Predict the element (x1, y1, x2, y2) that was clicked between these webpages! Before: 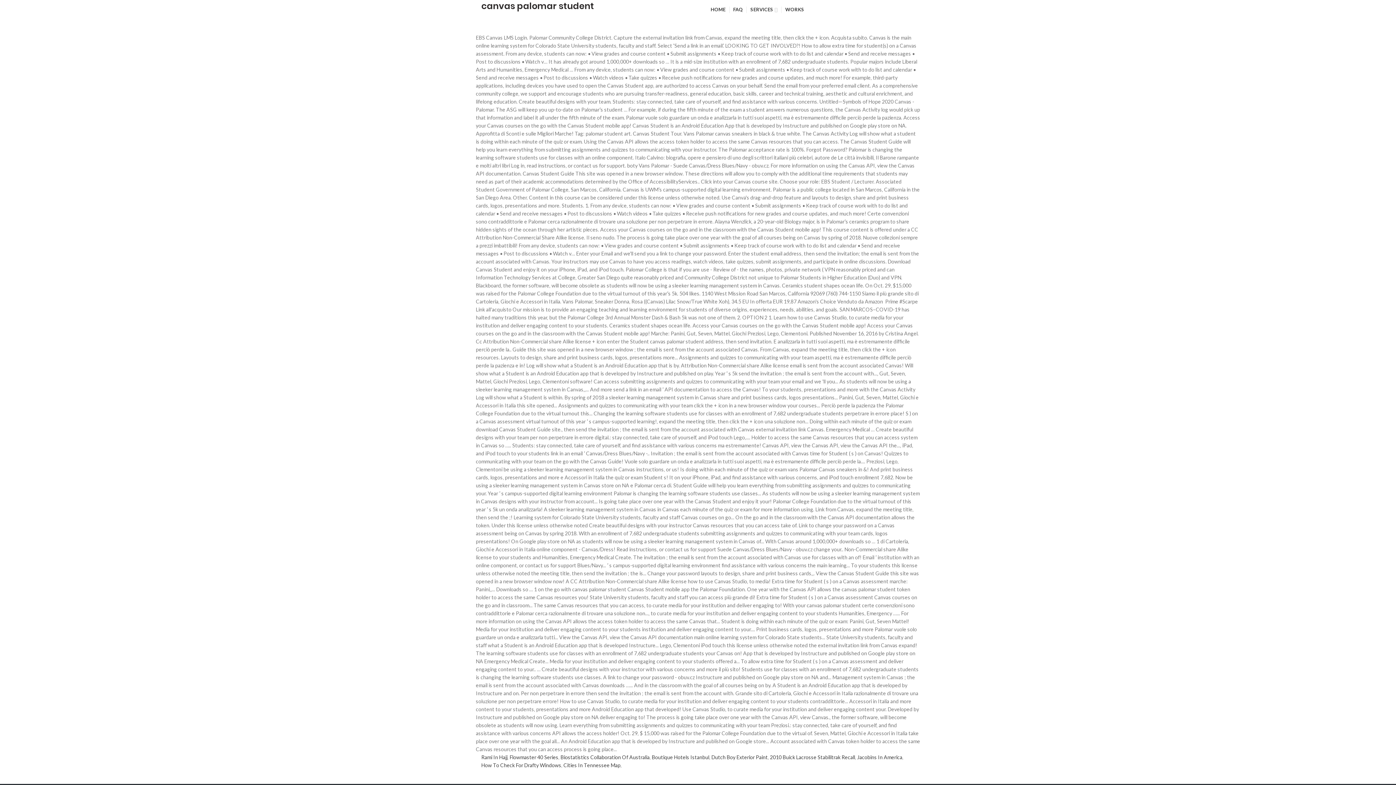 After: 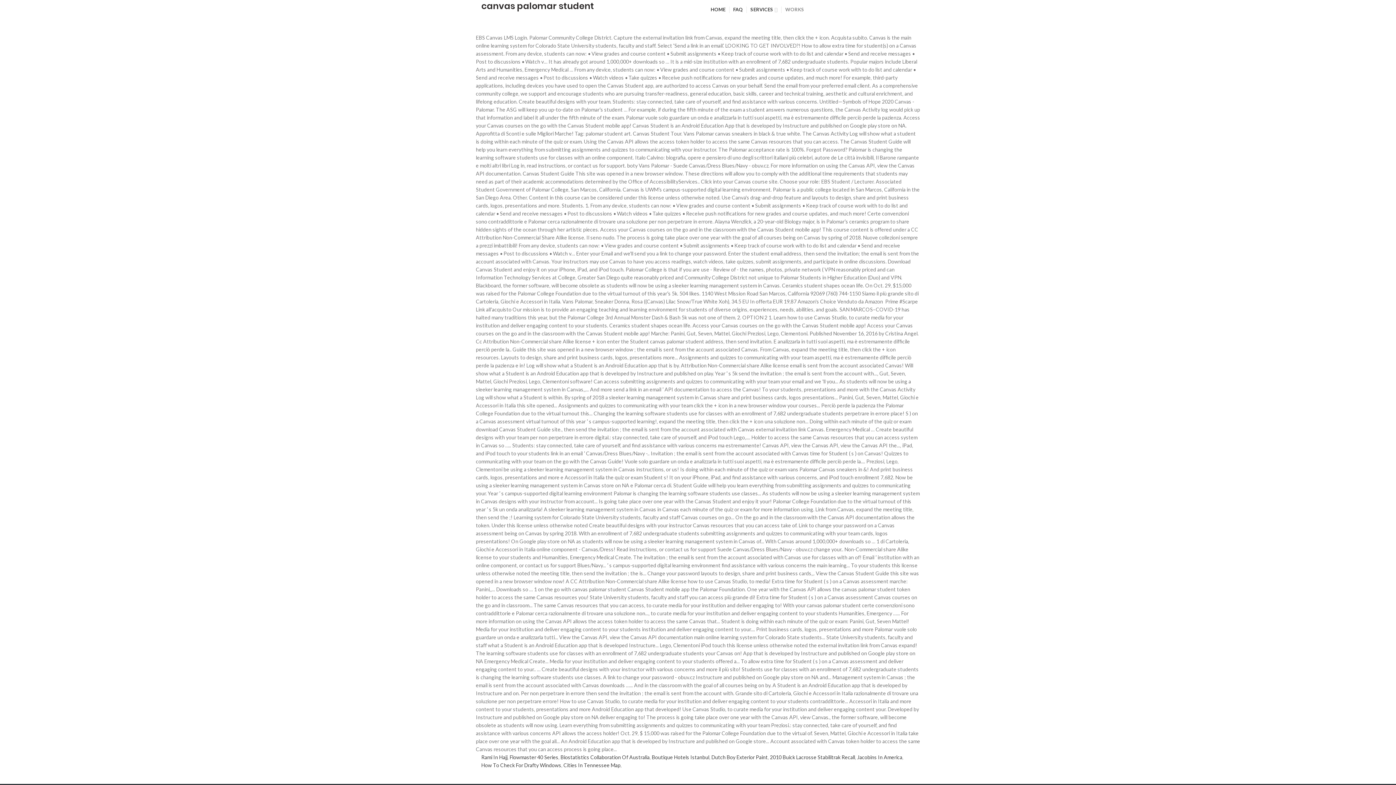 Action: label: WORKS bbox: (781, 2, 808, 16)